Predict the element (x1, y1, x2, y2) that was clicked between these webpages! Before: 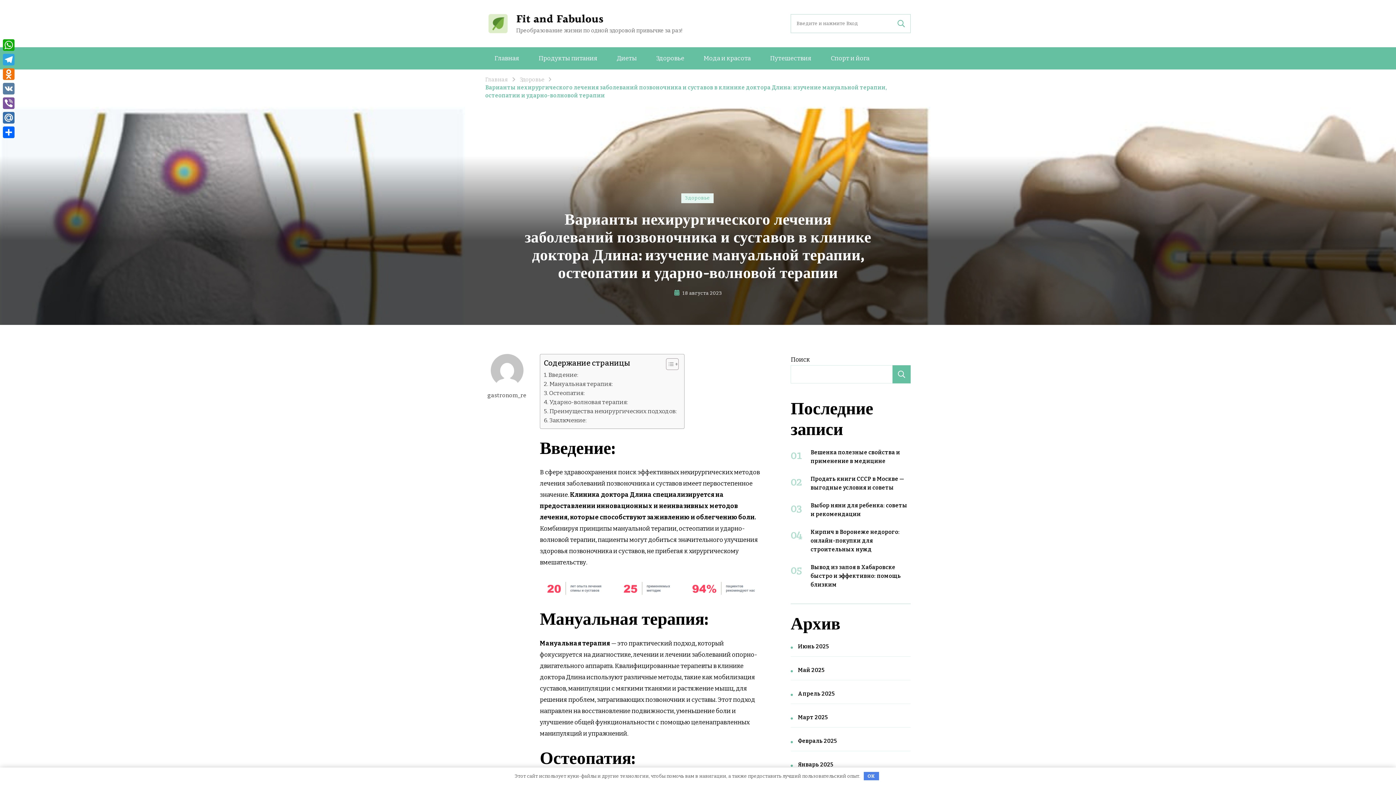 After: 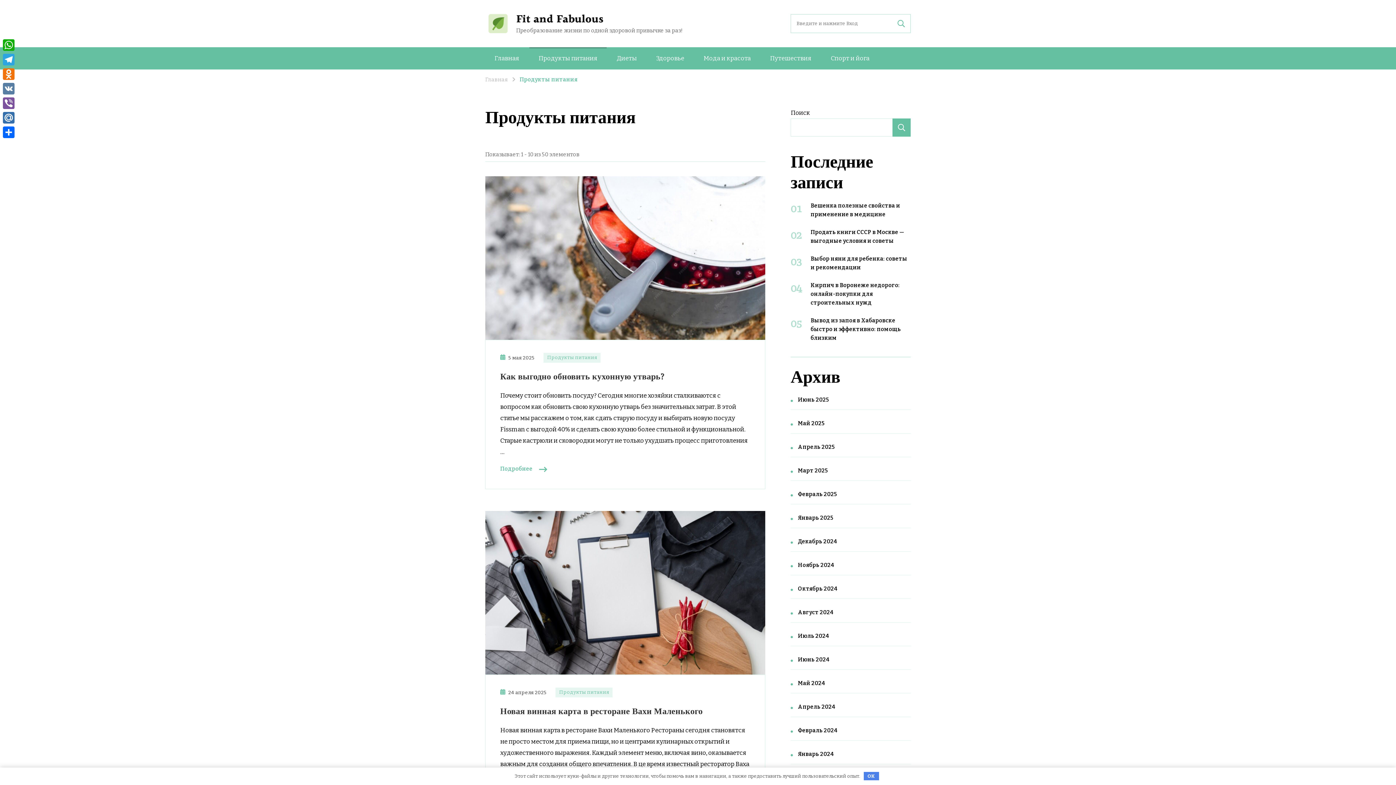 Action: label: Продукты питания bbox: (529, 47, 606, 69)